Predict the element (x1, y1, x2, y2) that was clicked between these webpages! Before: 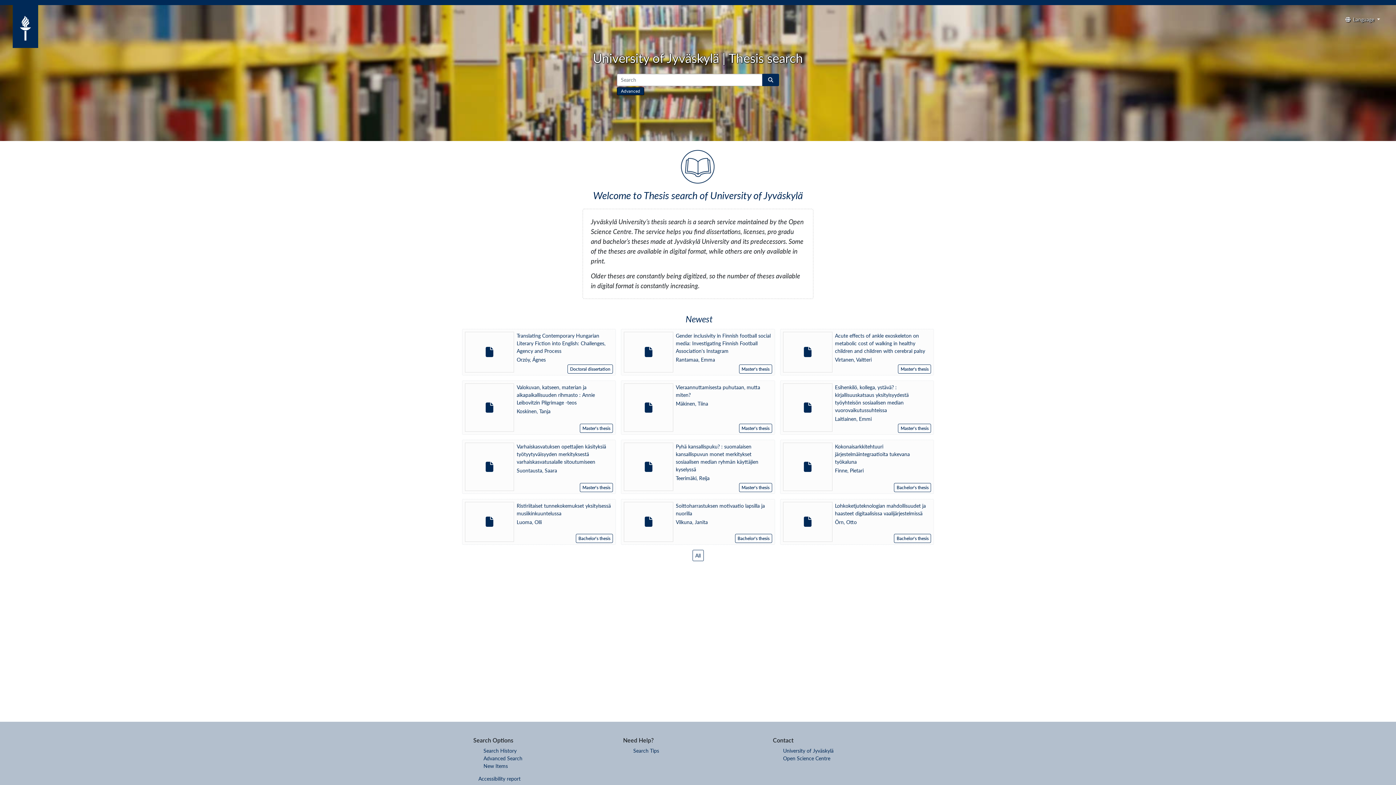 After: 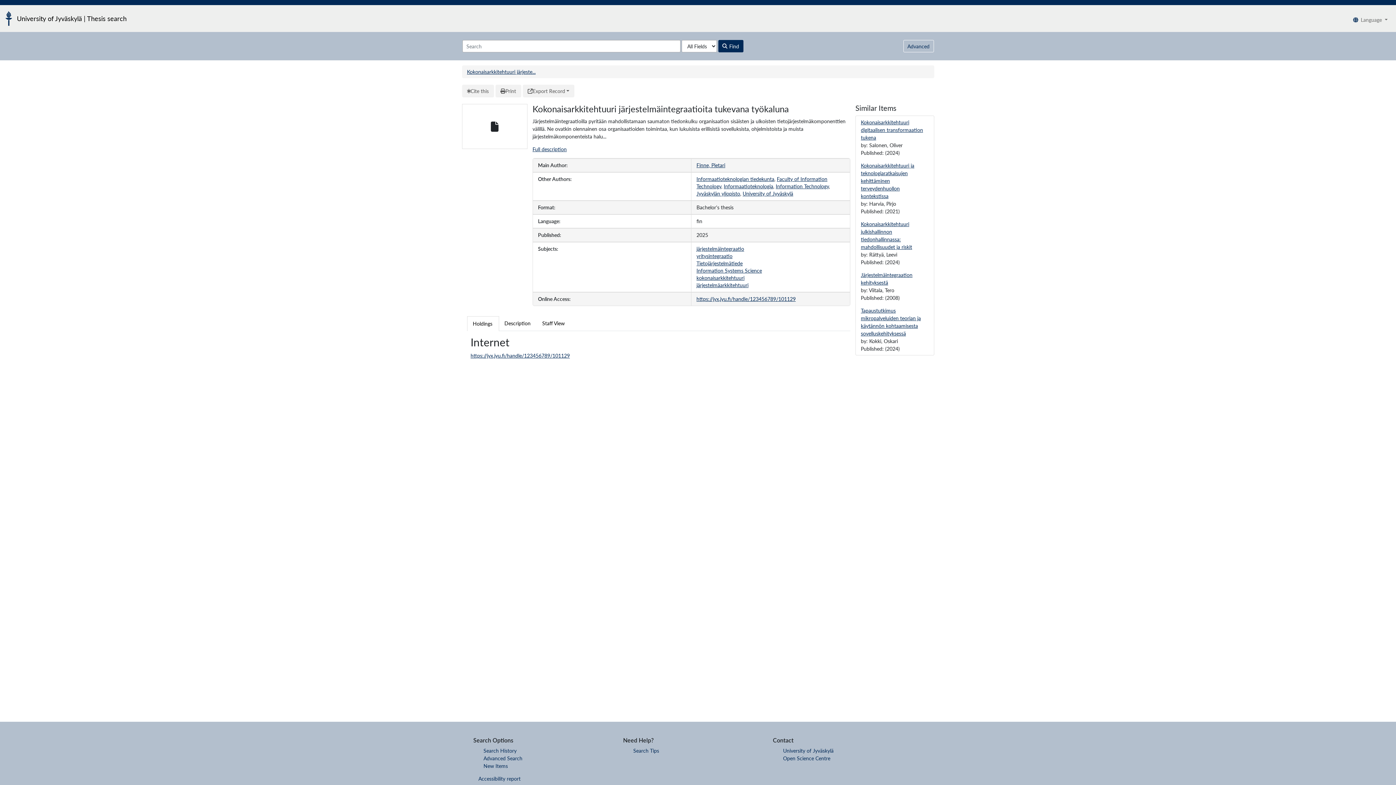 Action: bbox: (780, 440, 934, 494) label: Kokonaisarkkitehtuuri järjestelmäintegraatioita tukevana työkaluna
Finne, Pietari
Bachelor's thesis